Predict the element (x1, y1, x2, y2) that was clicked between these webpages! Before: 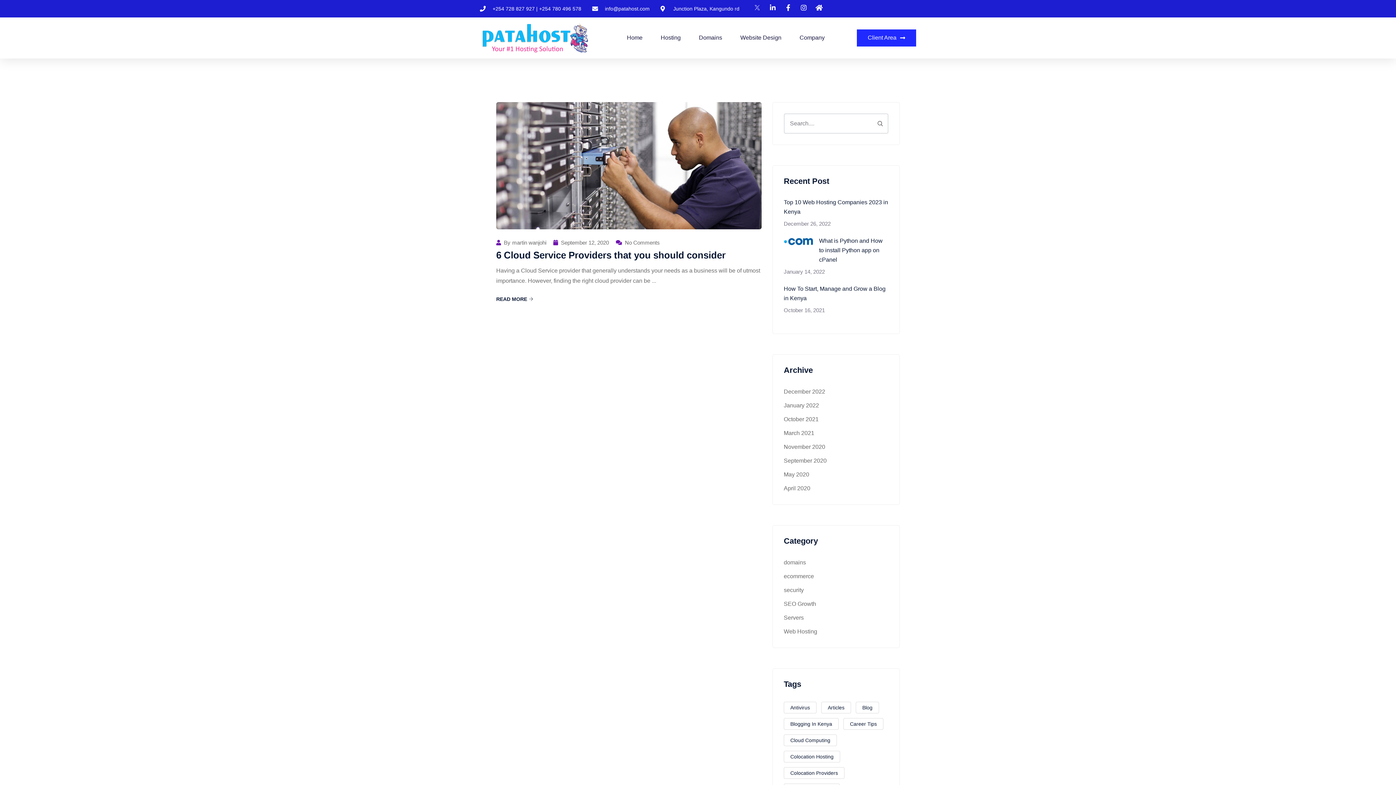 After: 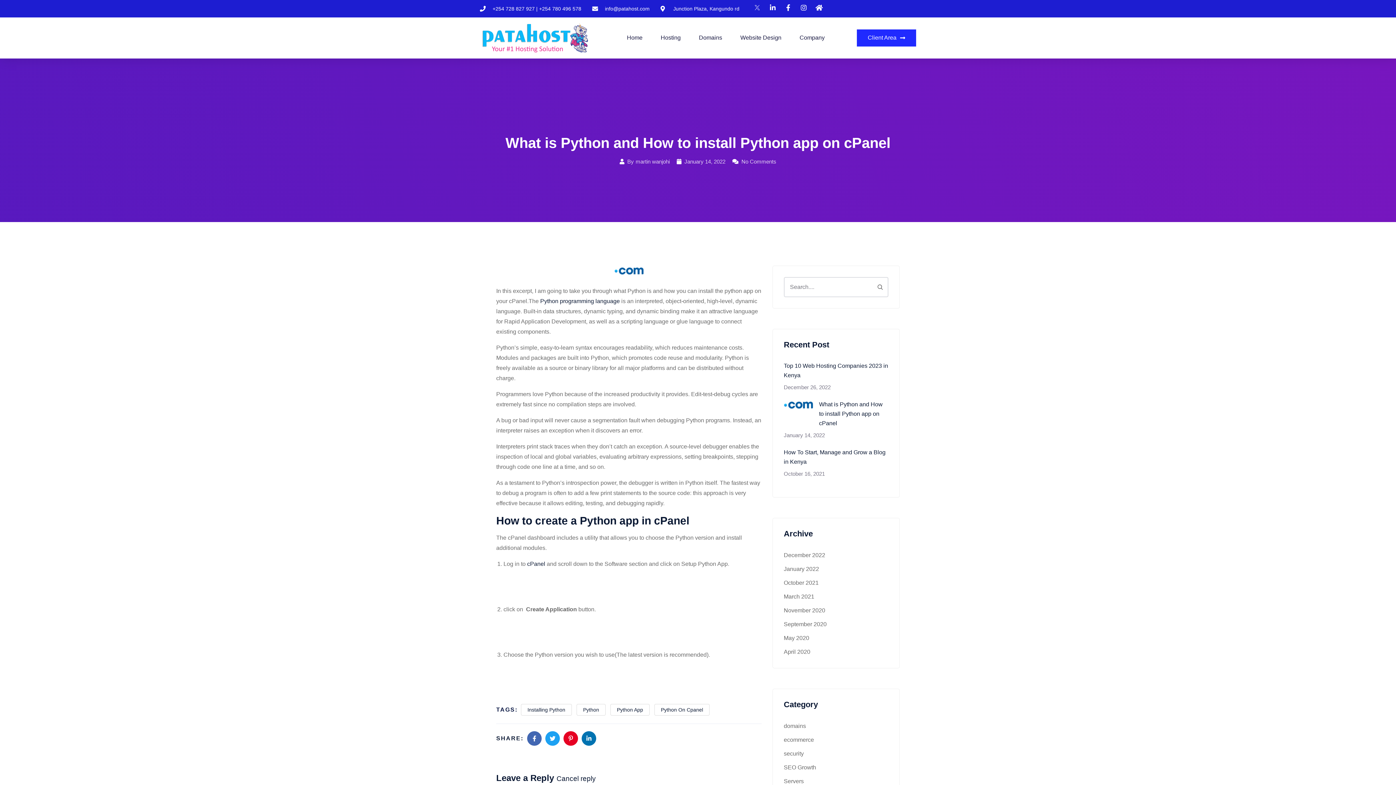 Action: label: What is Python and How to install Python app on cPanel bbox: (819, 236, 888, 264)